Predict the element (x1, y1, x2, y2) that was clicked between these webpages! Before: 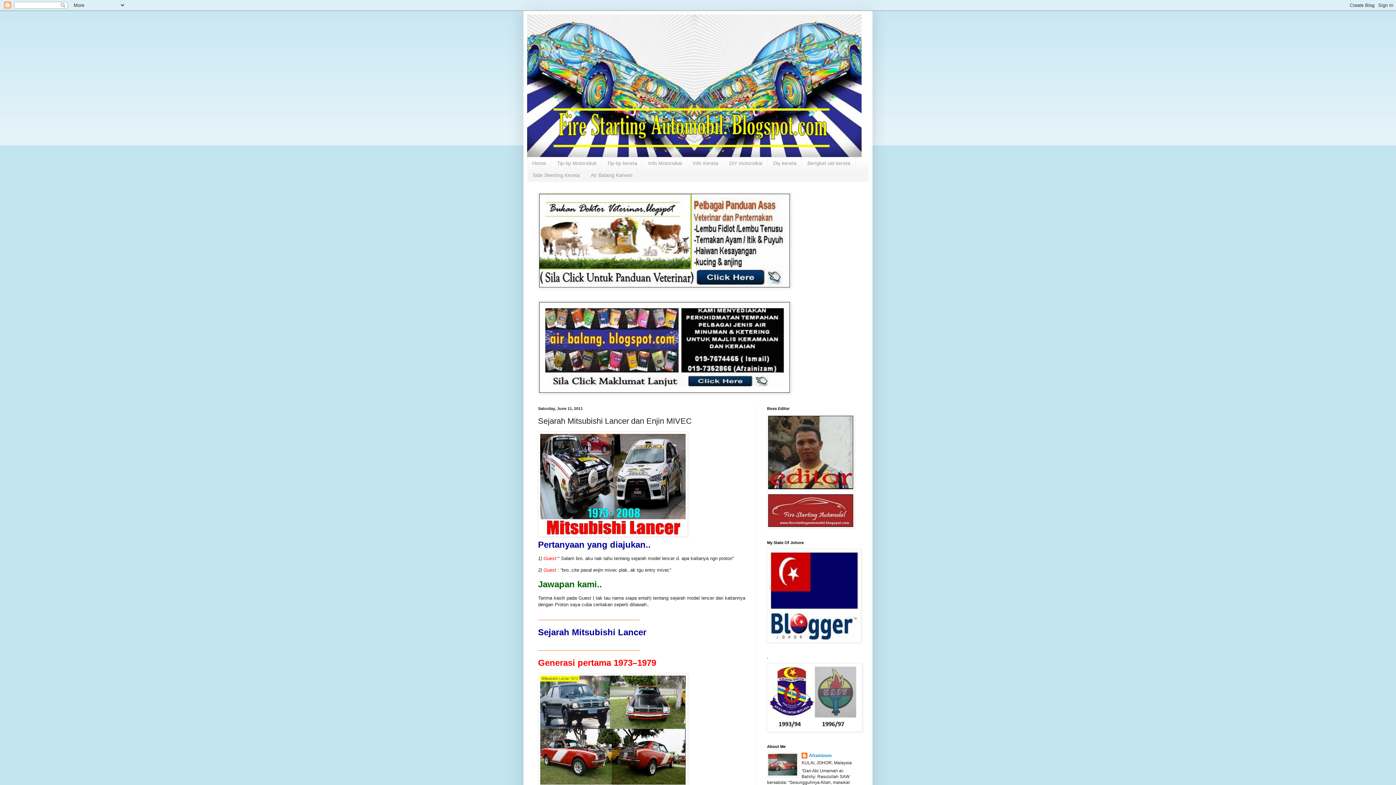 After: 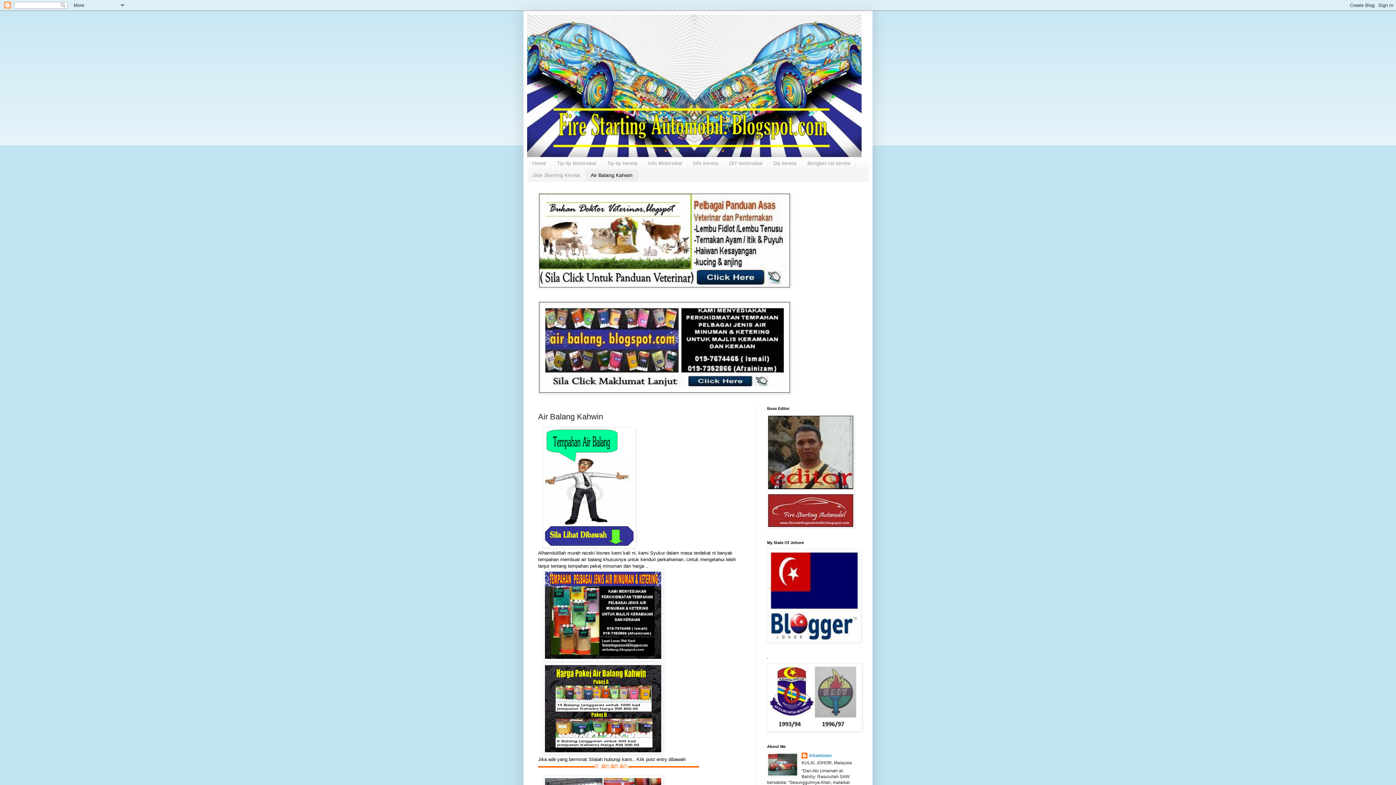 Action: label: Air Balang Kahwin bbox: (585, 169, 638, 181)